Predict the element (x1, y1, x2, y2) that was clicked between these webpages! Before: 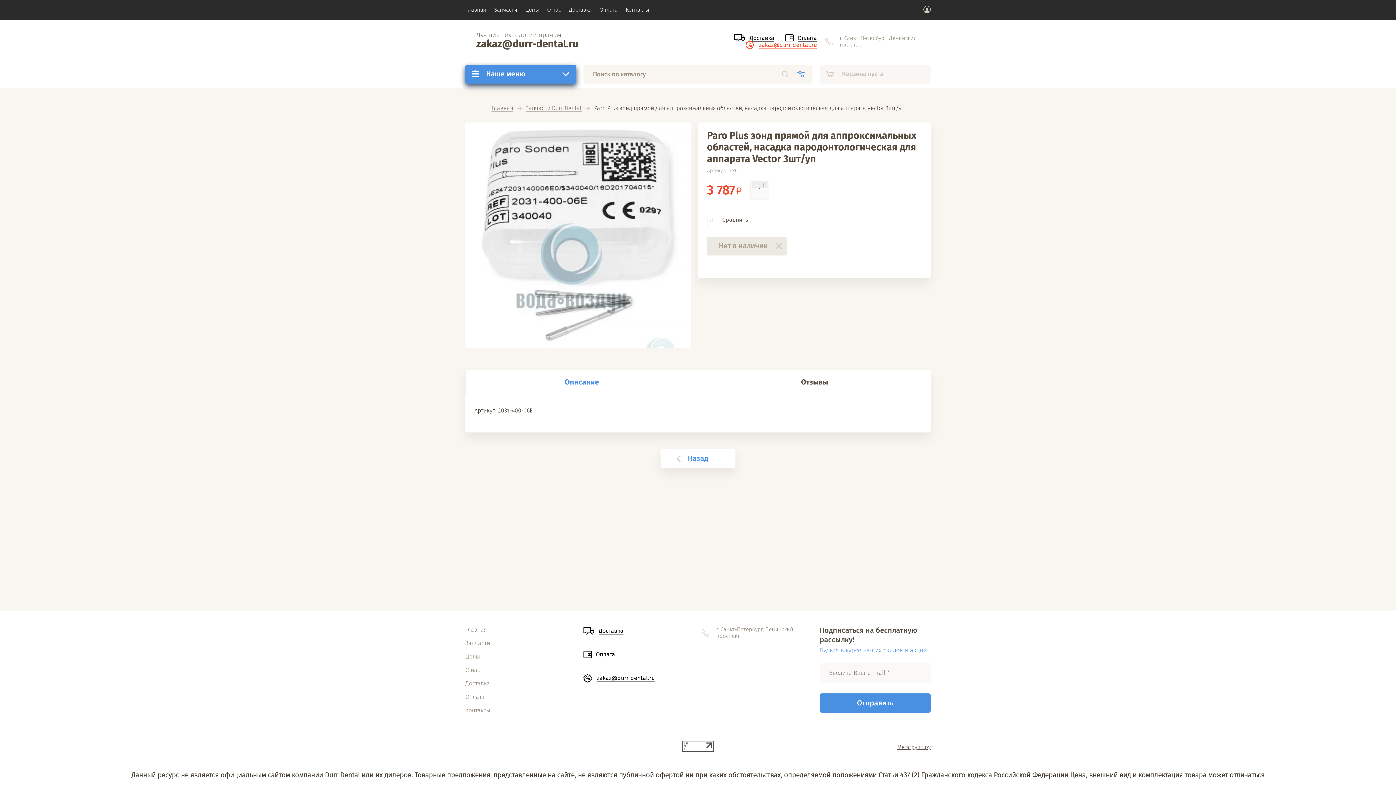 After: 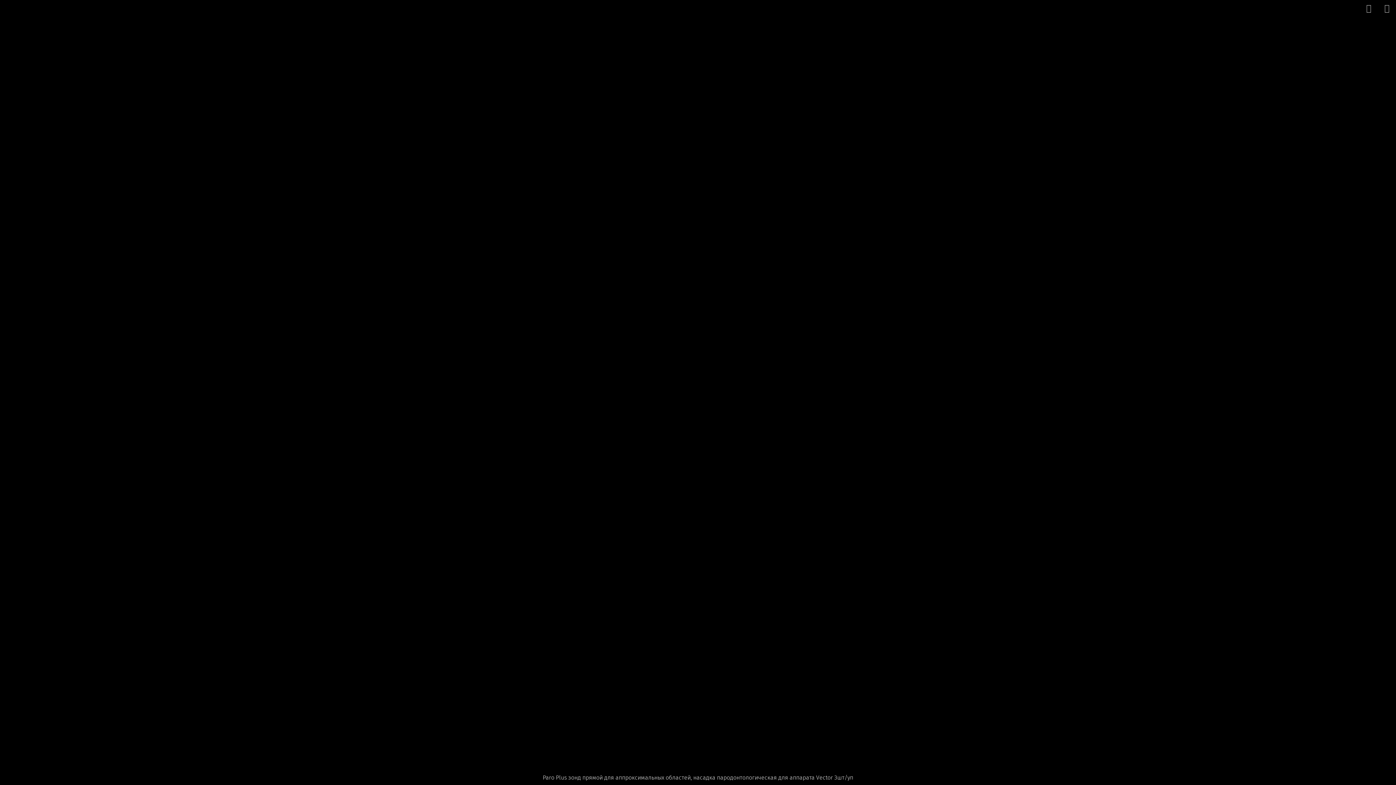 Action: bbox: (465, 122, 690, 347)